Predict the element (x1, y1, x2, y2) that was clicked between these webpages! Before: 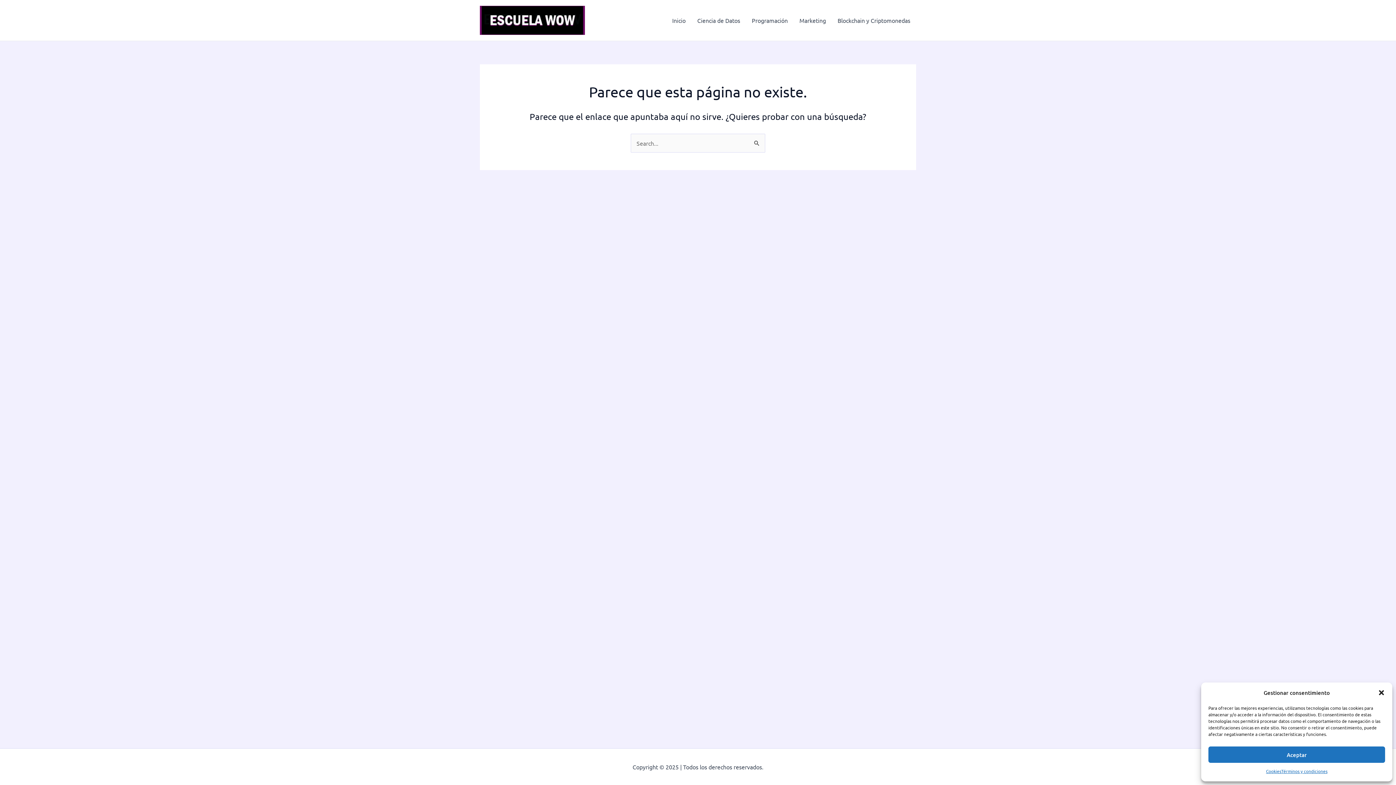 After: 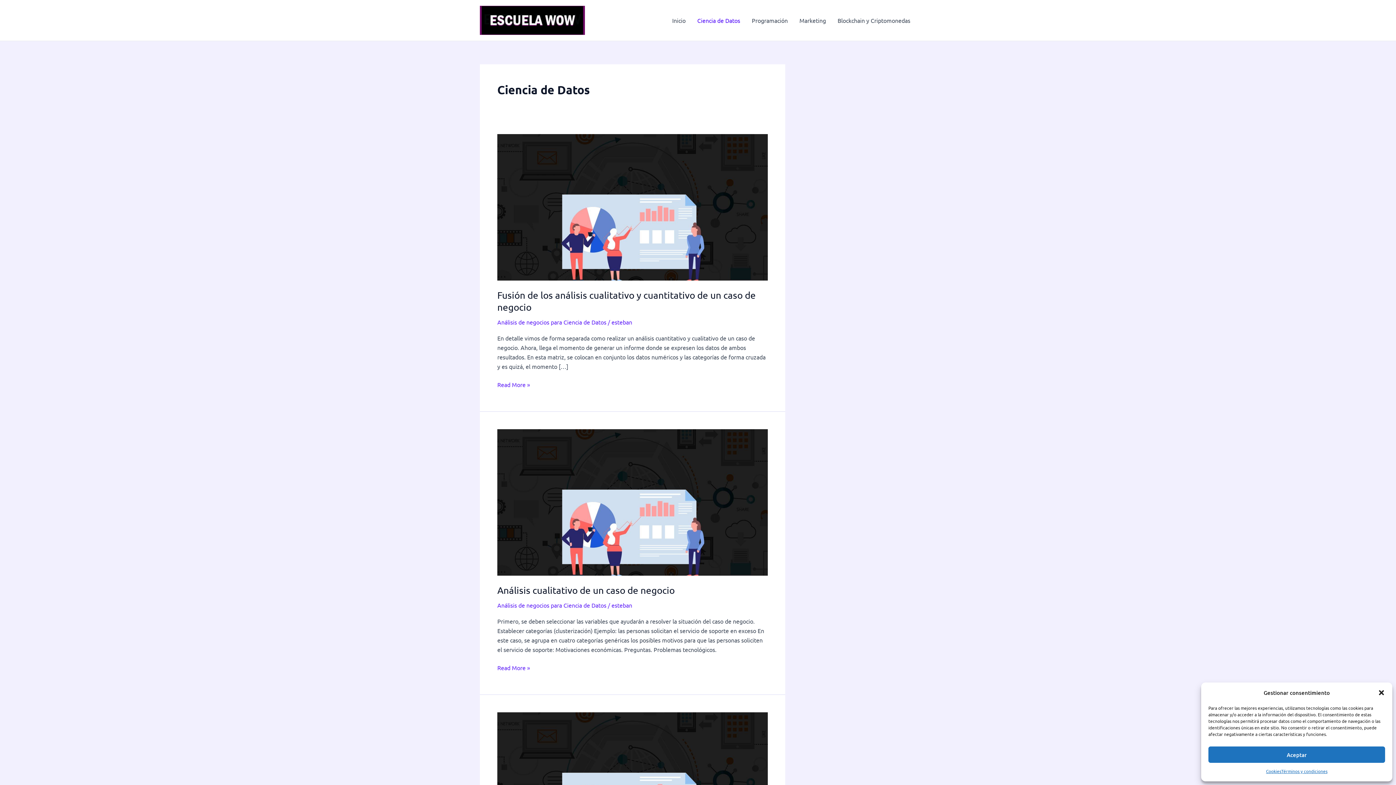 Action: bbox: (691, 5, 746, 34) label: Ciencia de Datos